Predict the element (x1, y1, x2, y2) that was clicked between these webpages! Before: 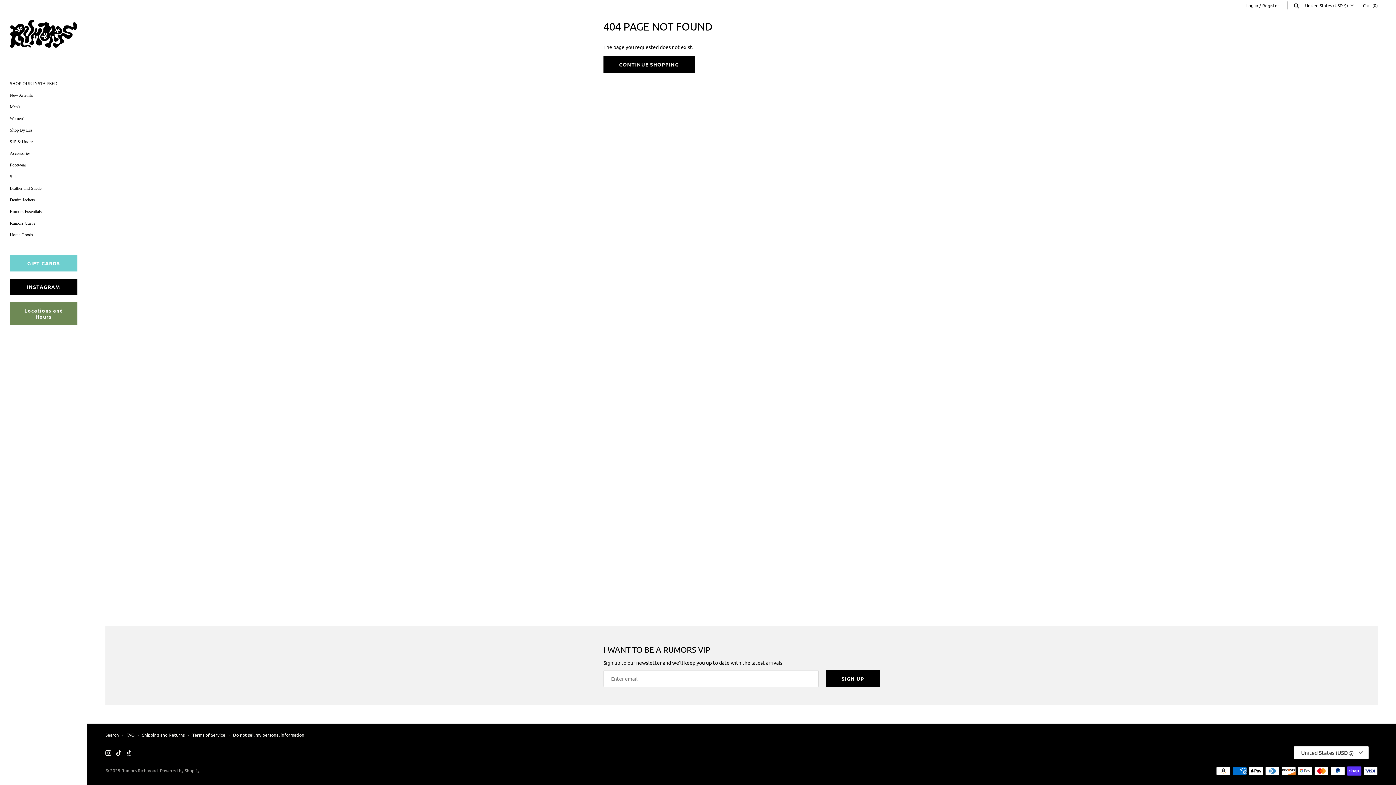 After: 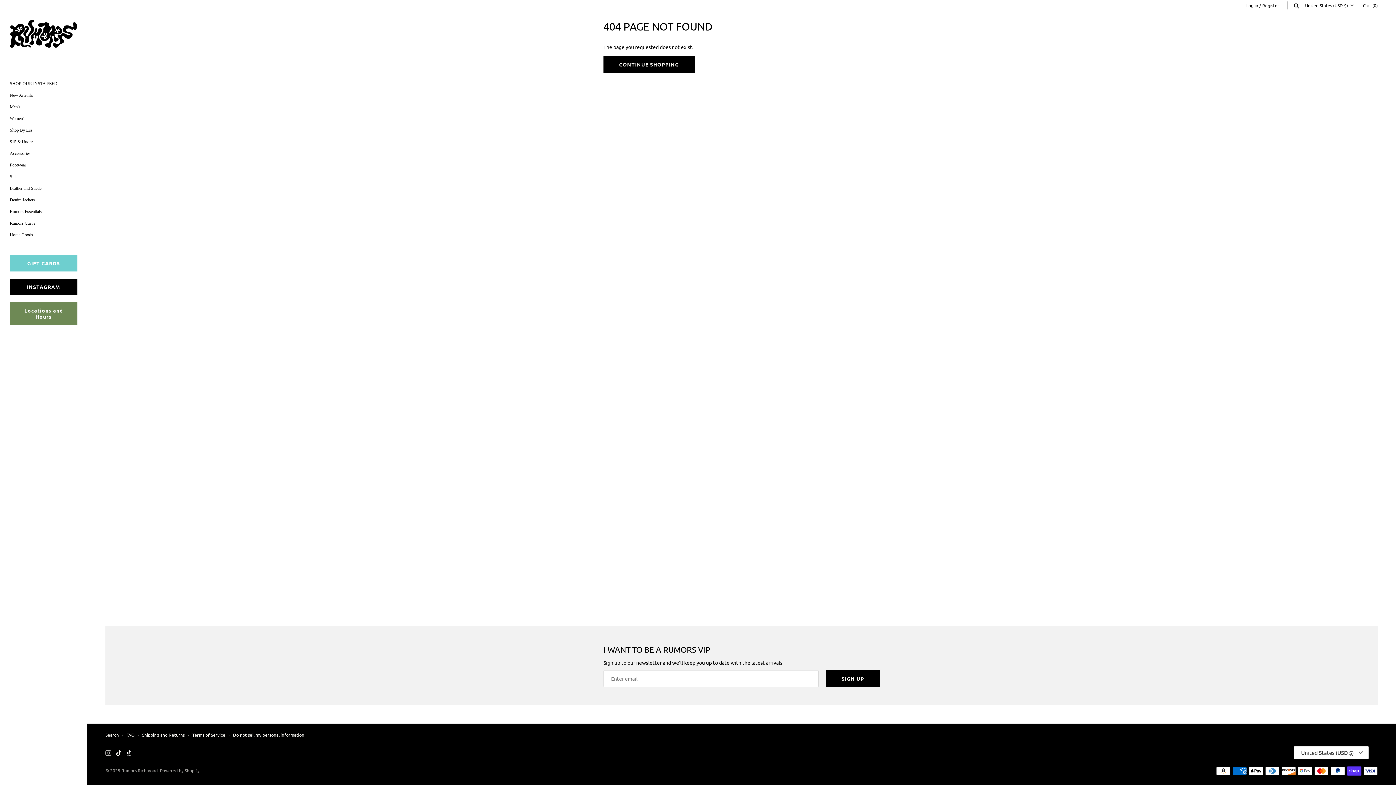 Action: label: Instagram bbox: (105, 750, 111, 757)